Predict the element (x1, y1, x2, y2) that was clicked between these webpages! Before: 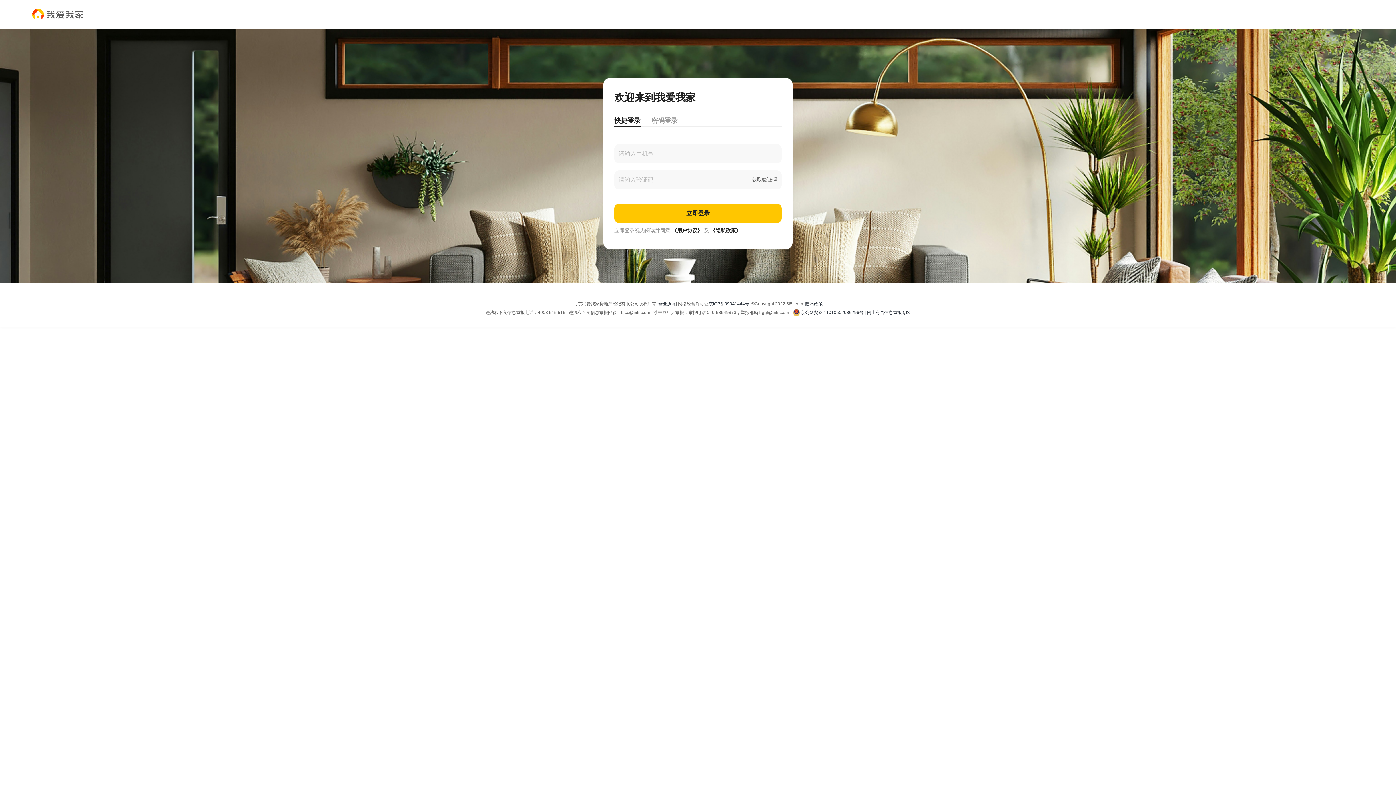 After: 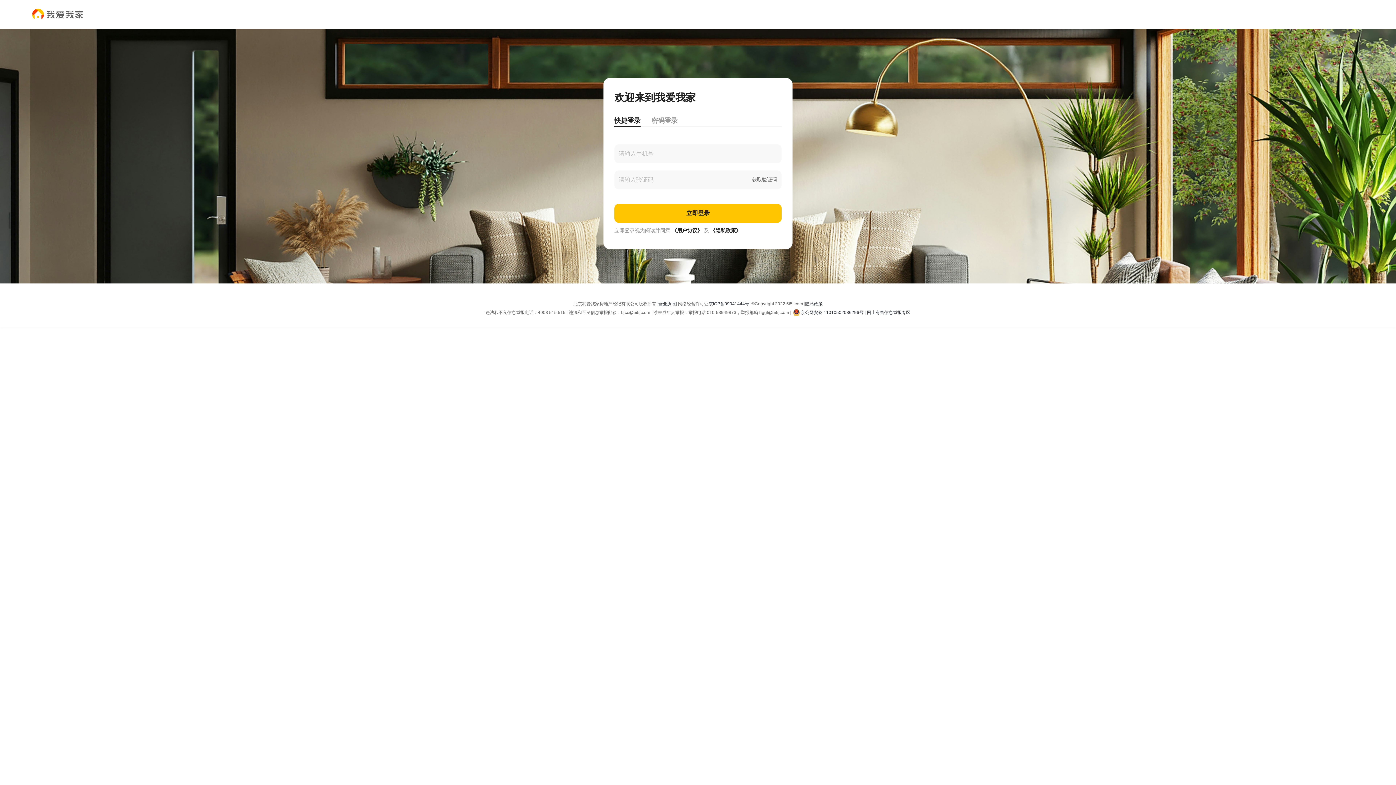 Action: label: 隐私政策 bbox: (805, 299, 822, 308)